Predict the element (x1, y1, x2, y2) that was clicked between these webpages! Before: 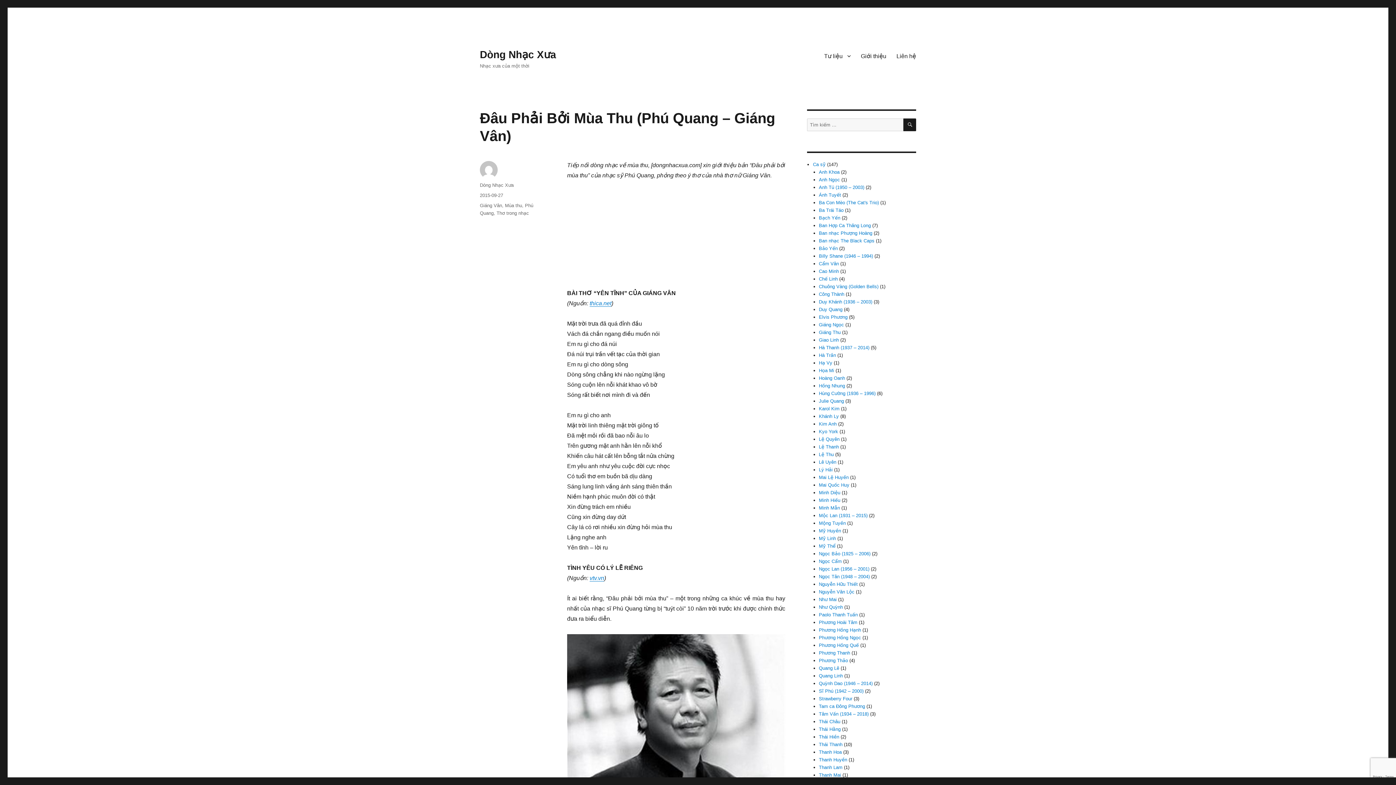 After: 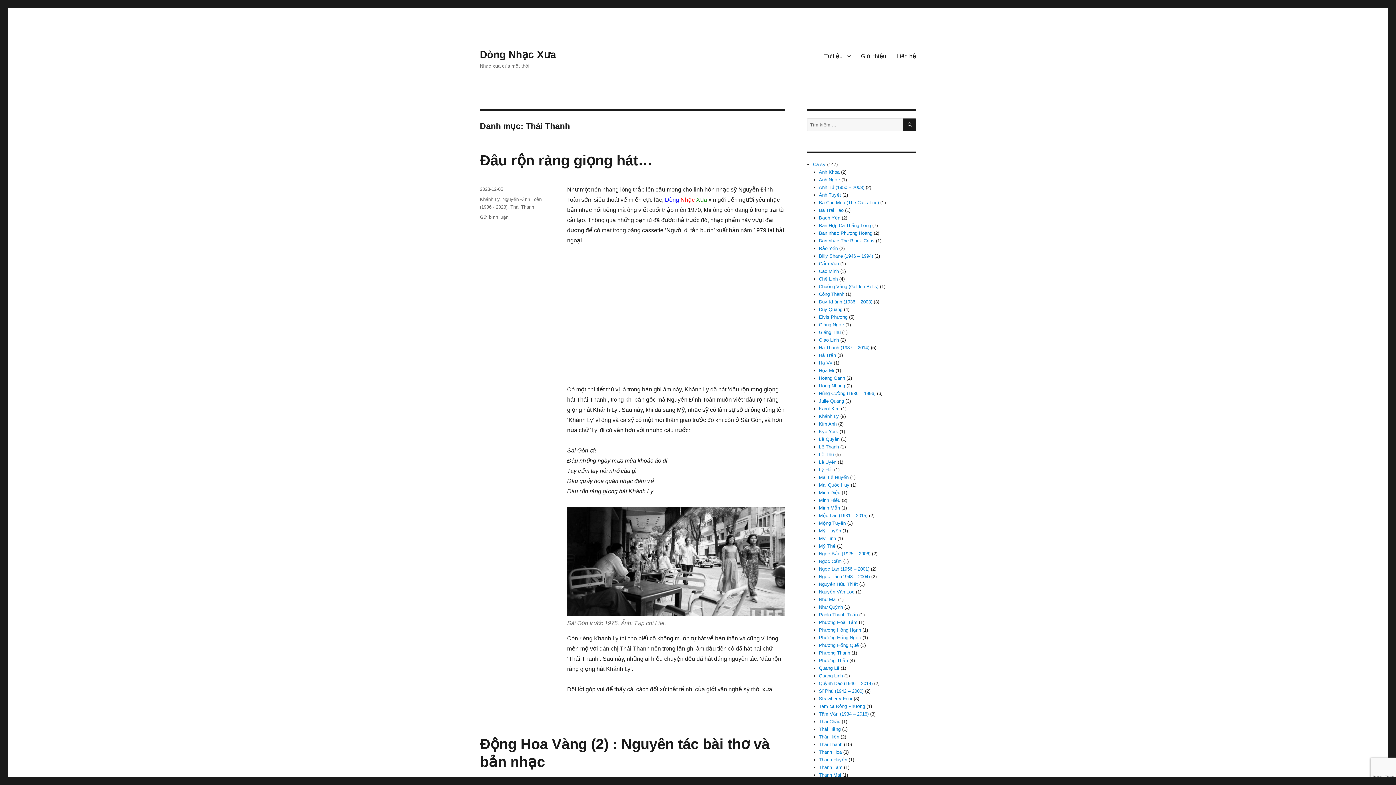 Action: bbox: (819, 742, 842, 747) label: Thái Thanh